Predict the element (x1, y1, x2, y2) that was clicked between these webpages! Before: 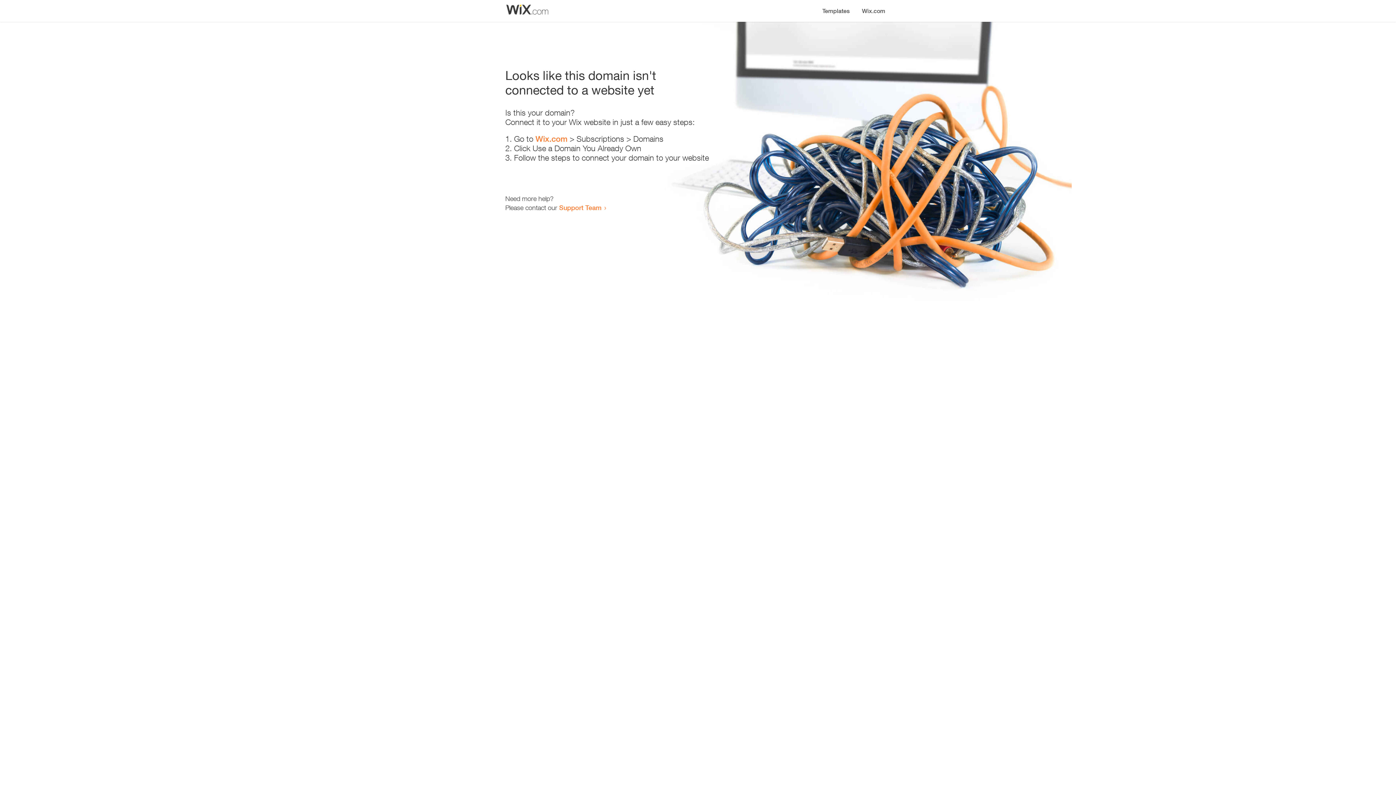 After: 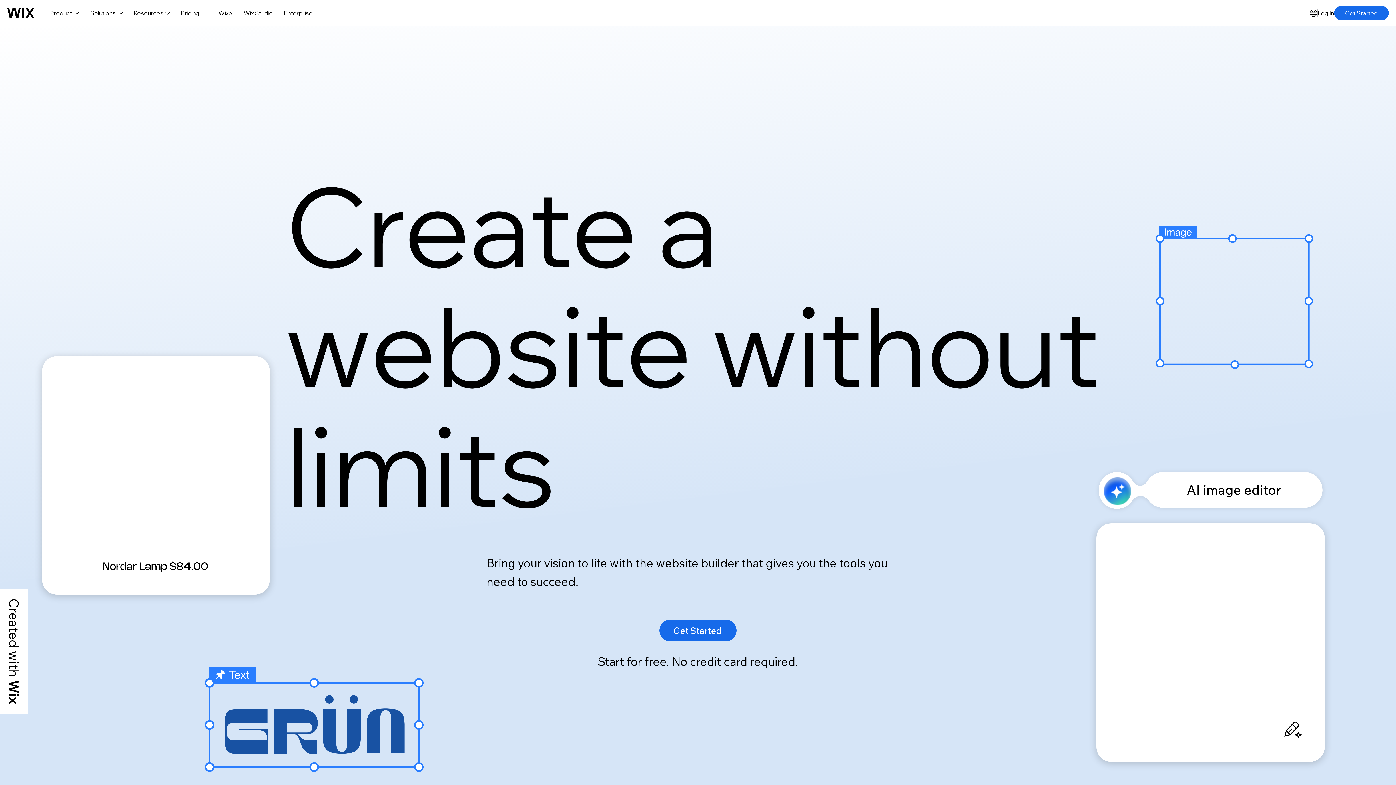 Action: label: Wix.com bbox: (856, 0, 890, 14)